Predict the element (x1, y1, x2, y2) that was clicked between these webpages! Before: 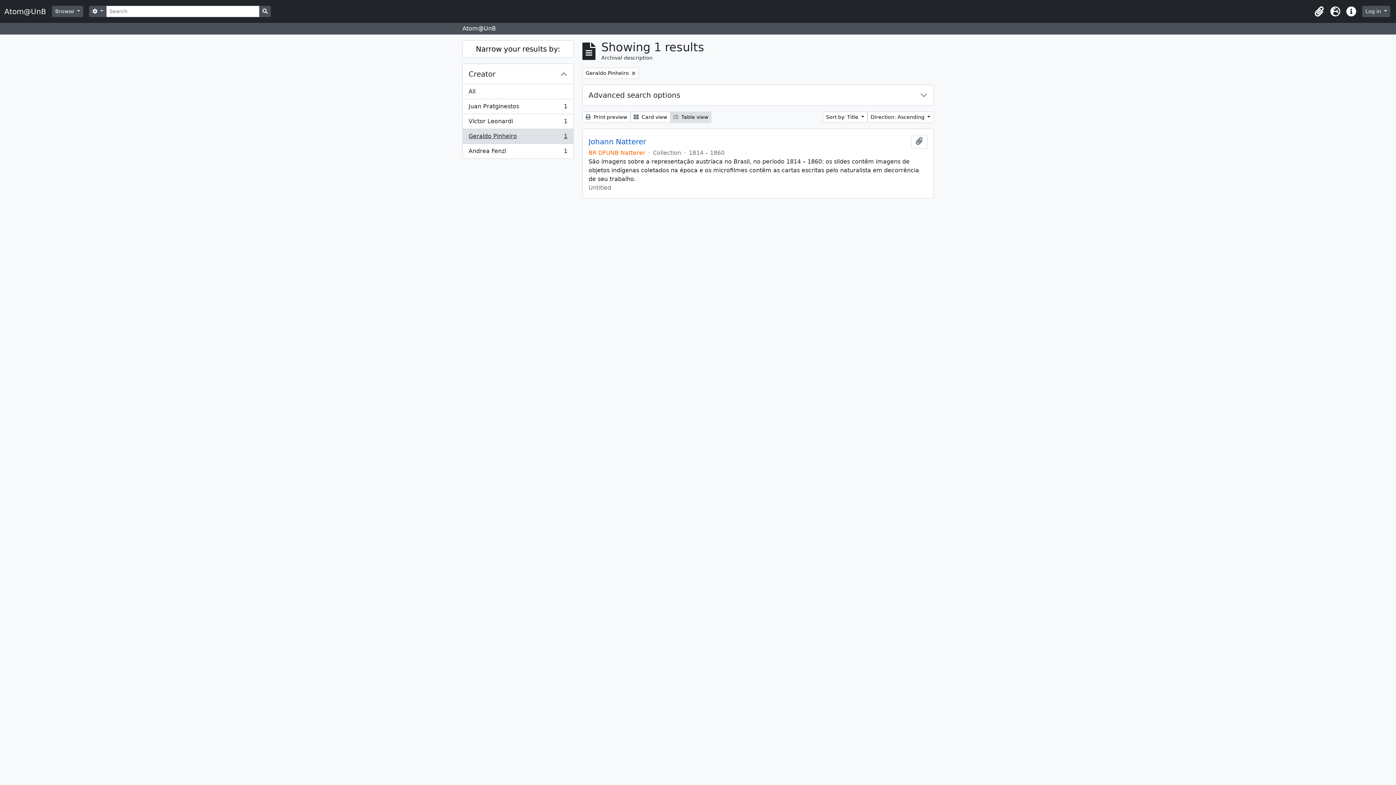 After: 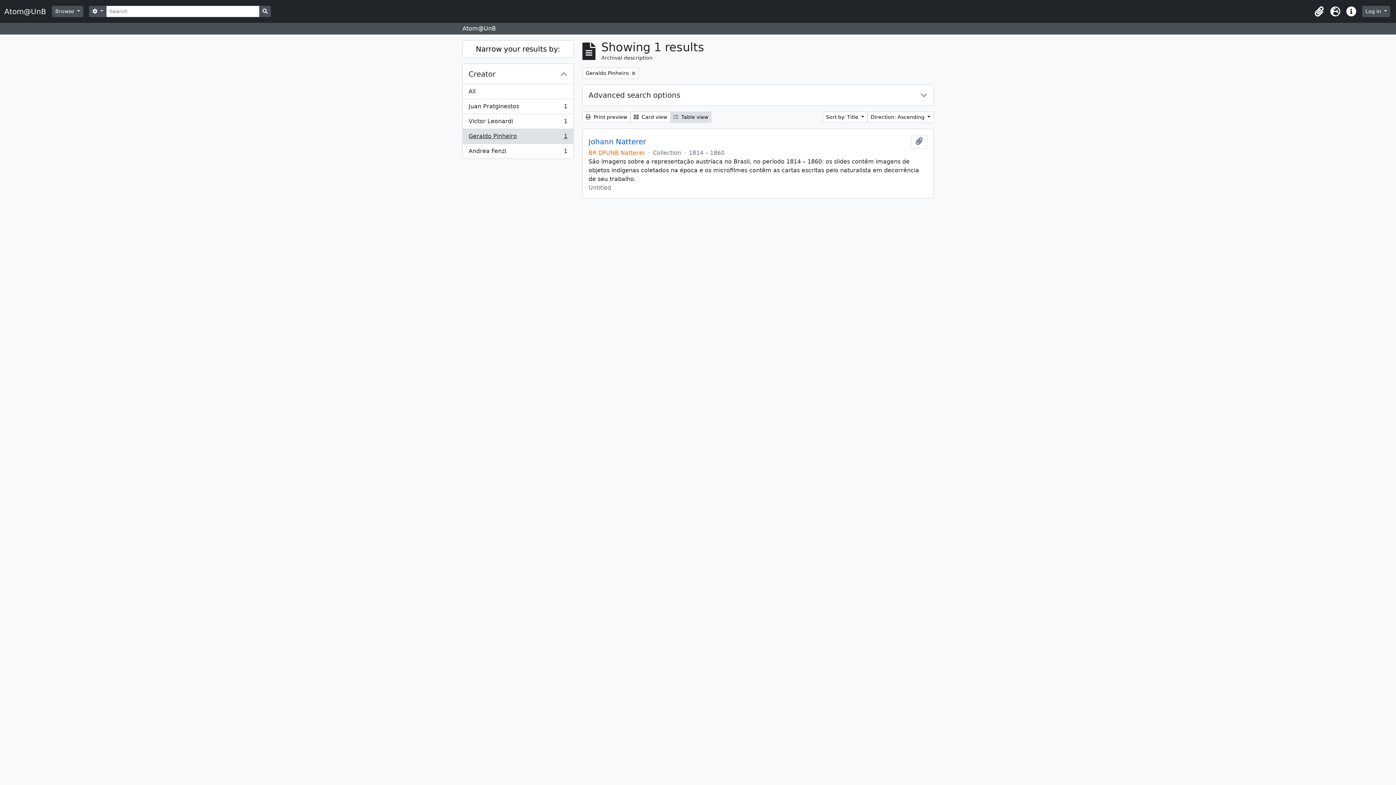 Action: bbox: (462, 128, 573, 144) label: Geraldo Pinheiro
, 1 results
1